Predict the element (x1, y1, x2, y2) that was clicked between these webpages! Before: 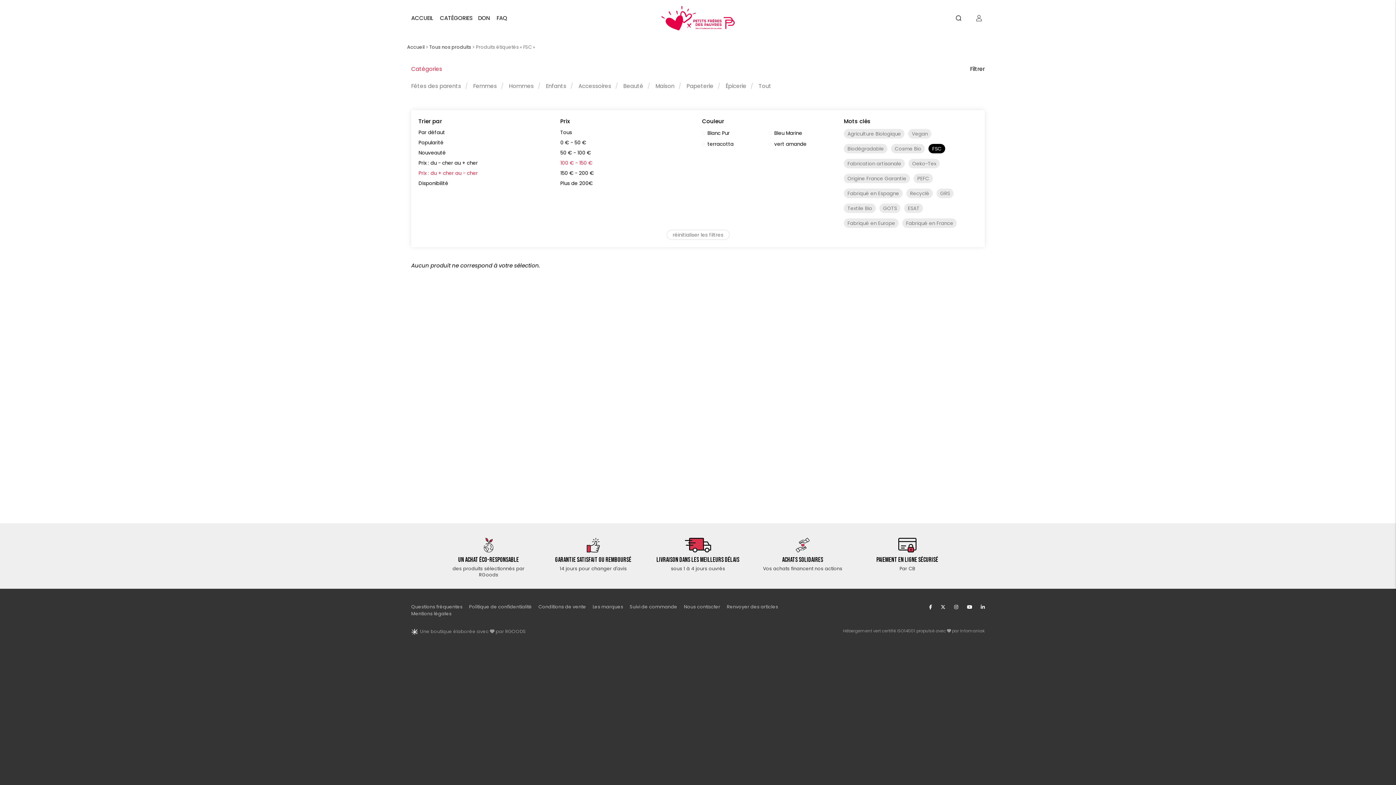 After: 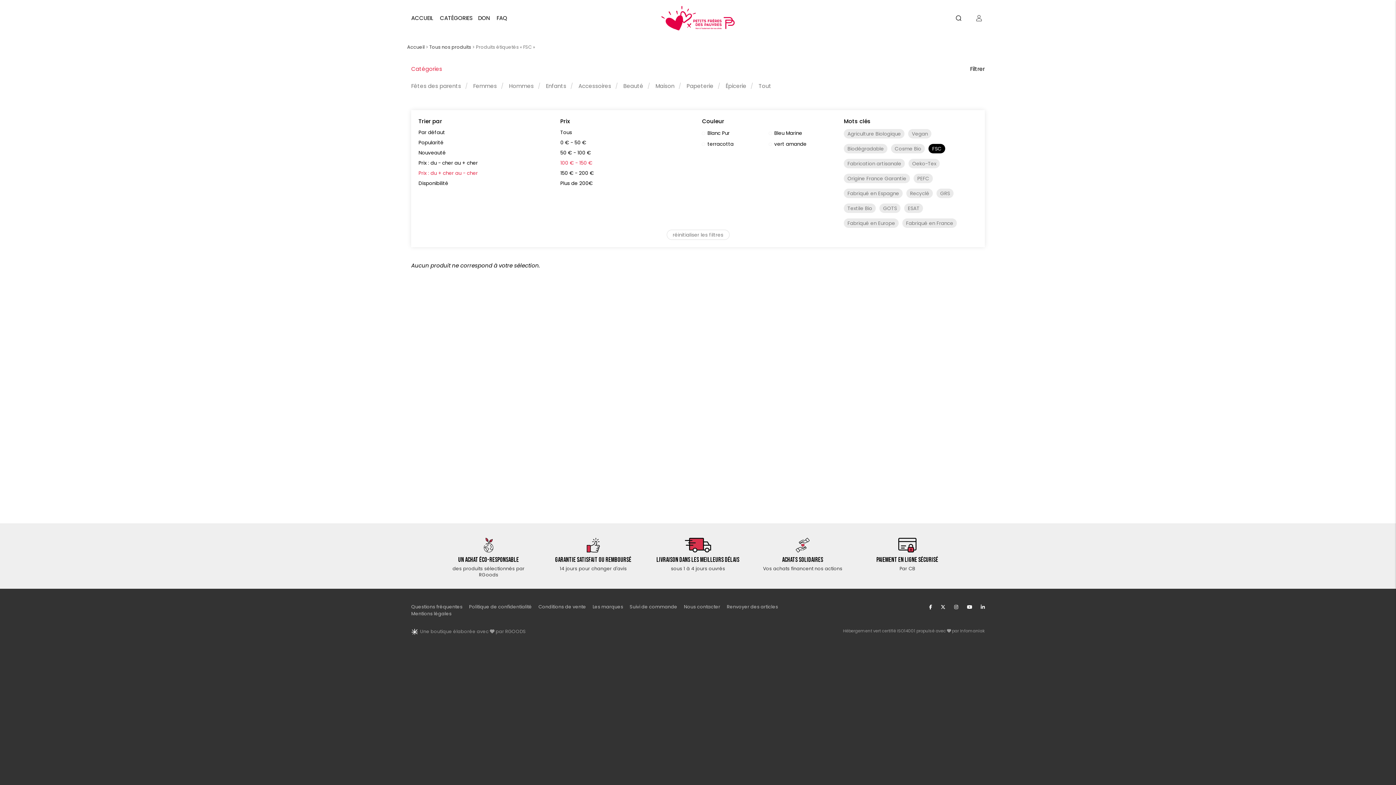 Action: bbox: (929, 604, 932, 610)